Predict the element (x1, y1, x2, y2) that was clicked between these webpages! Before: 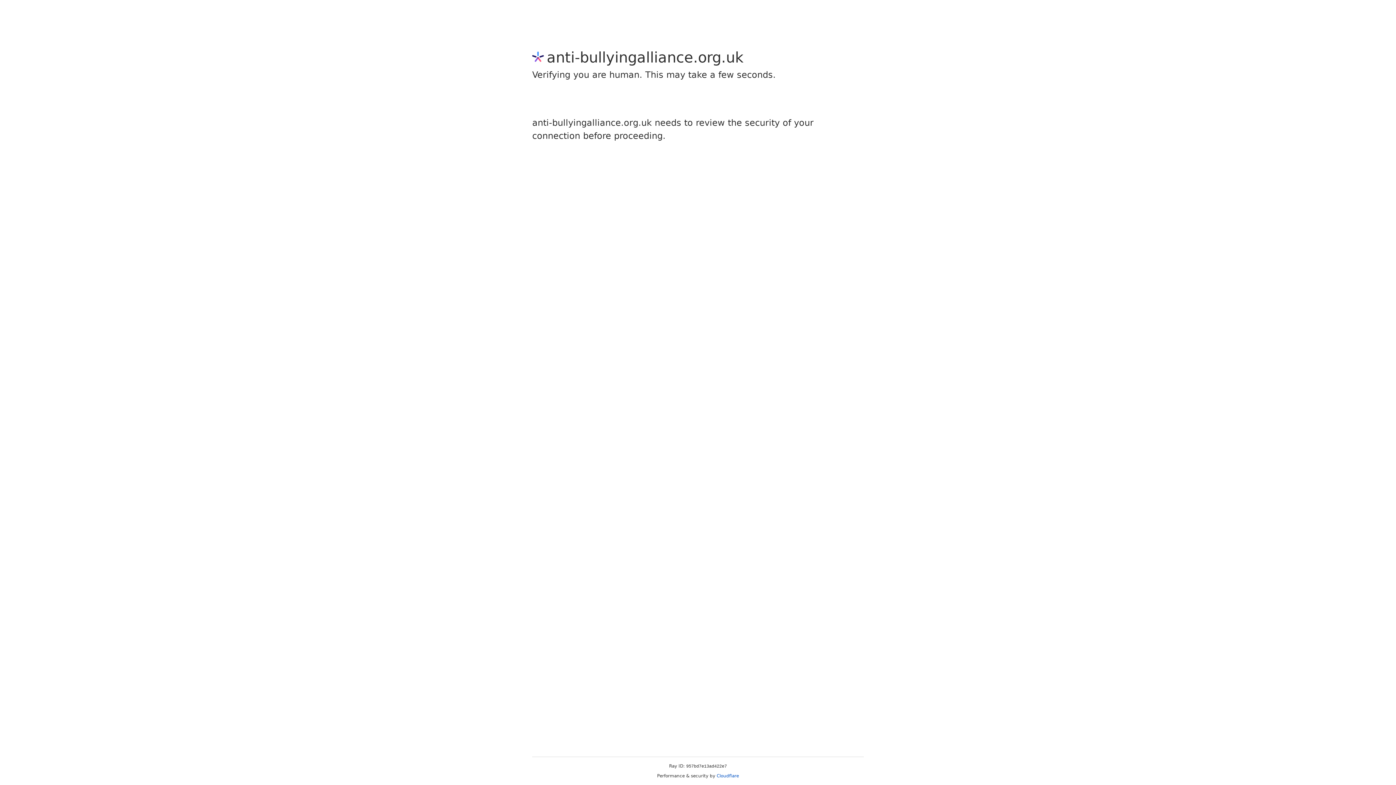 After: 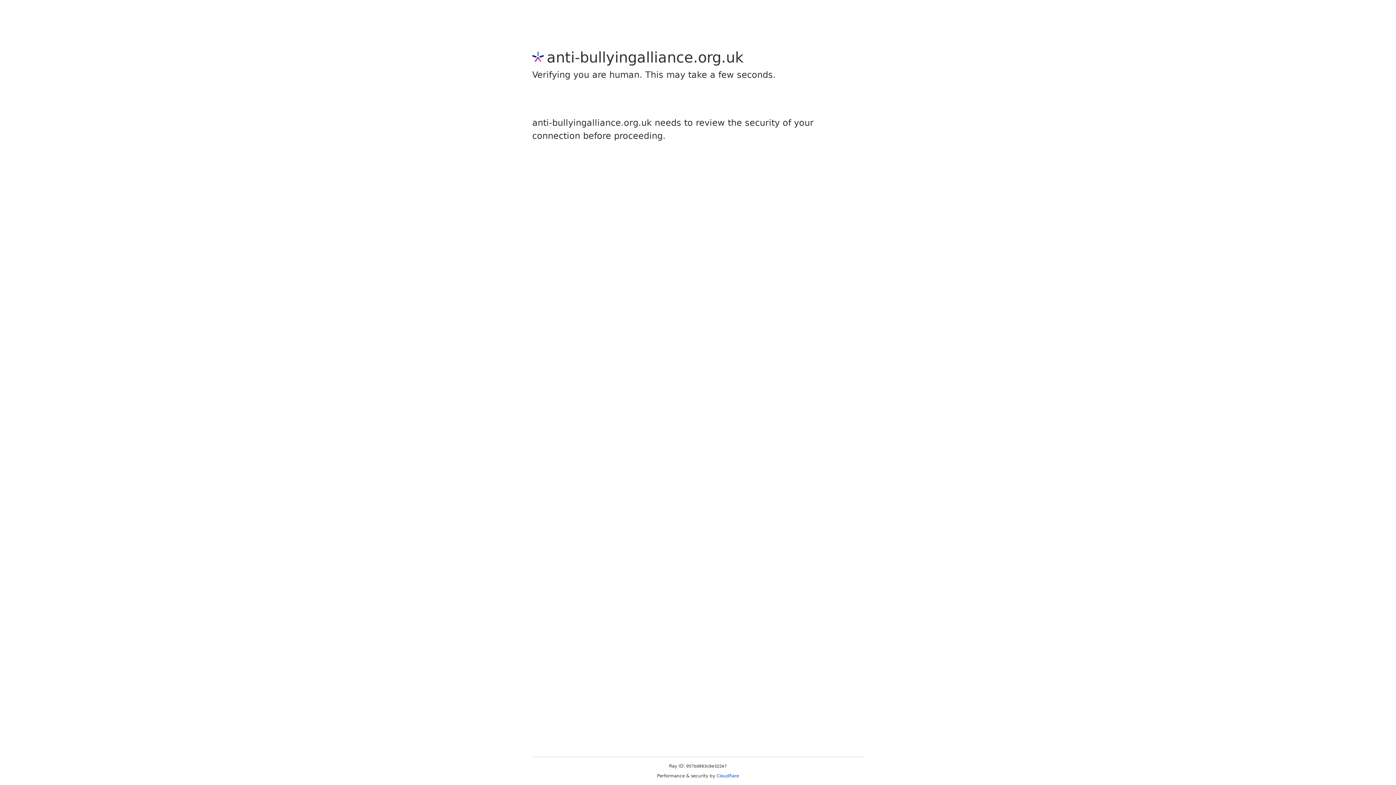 Action: label: Cloudflare bbox: (716, 773, 739, 778)